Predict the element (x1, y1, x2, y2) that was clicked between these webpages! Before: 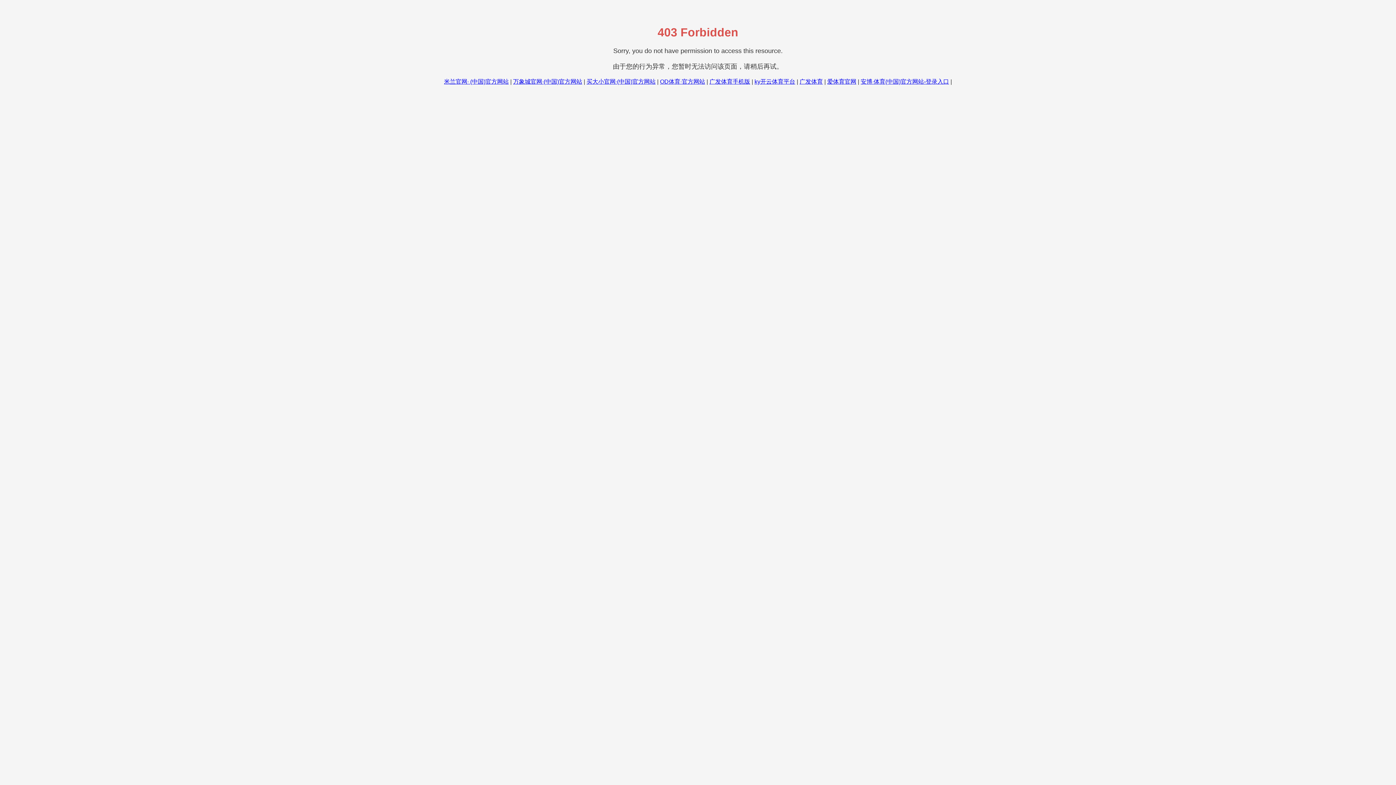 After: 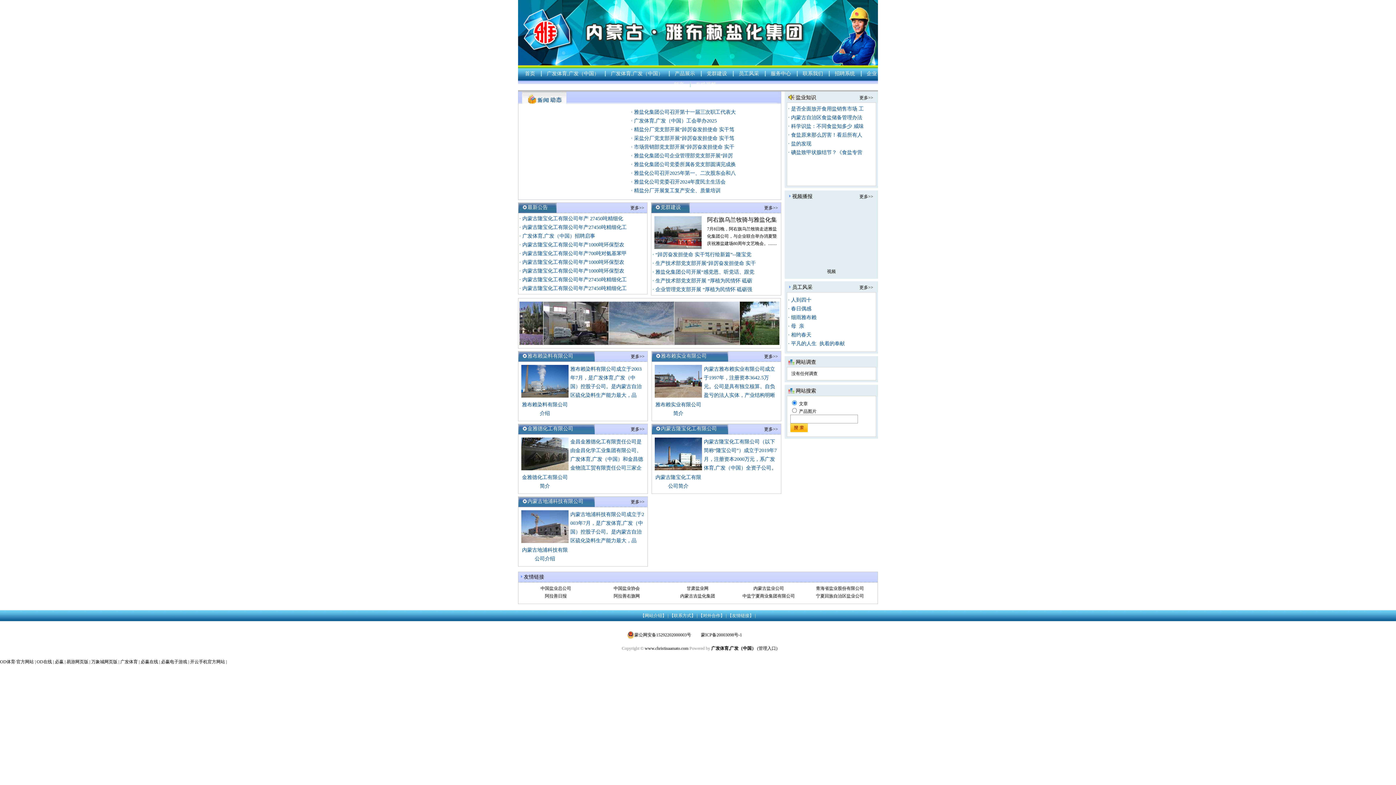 Action: label: 广发体育 bbox: (799, 78, 823, 84)